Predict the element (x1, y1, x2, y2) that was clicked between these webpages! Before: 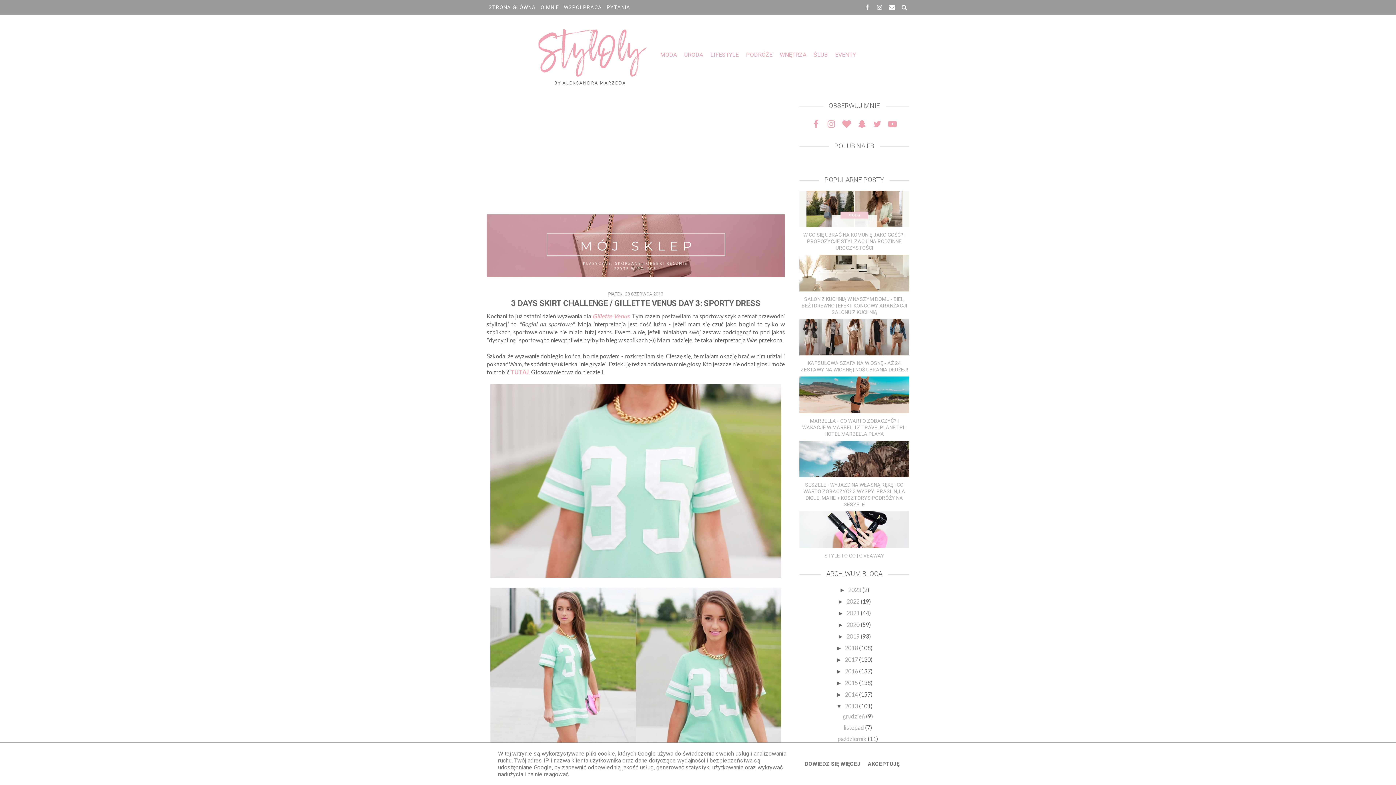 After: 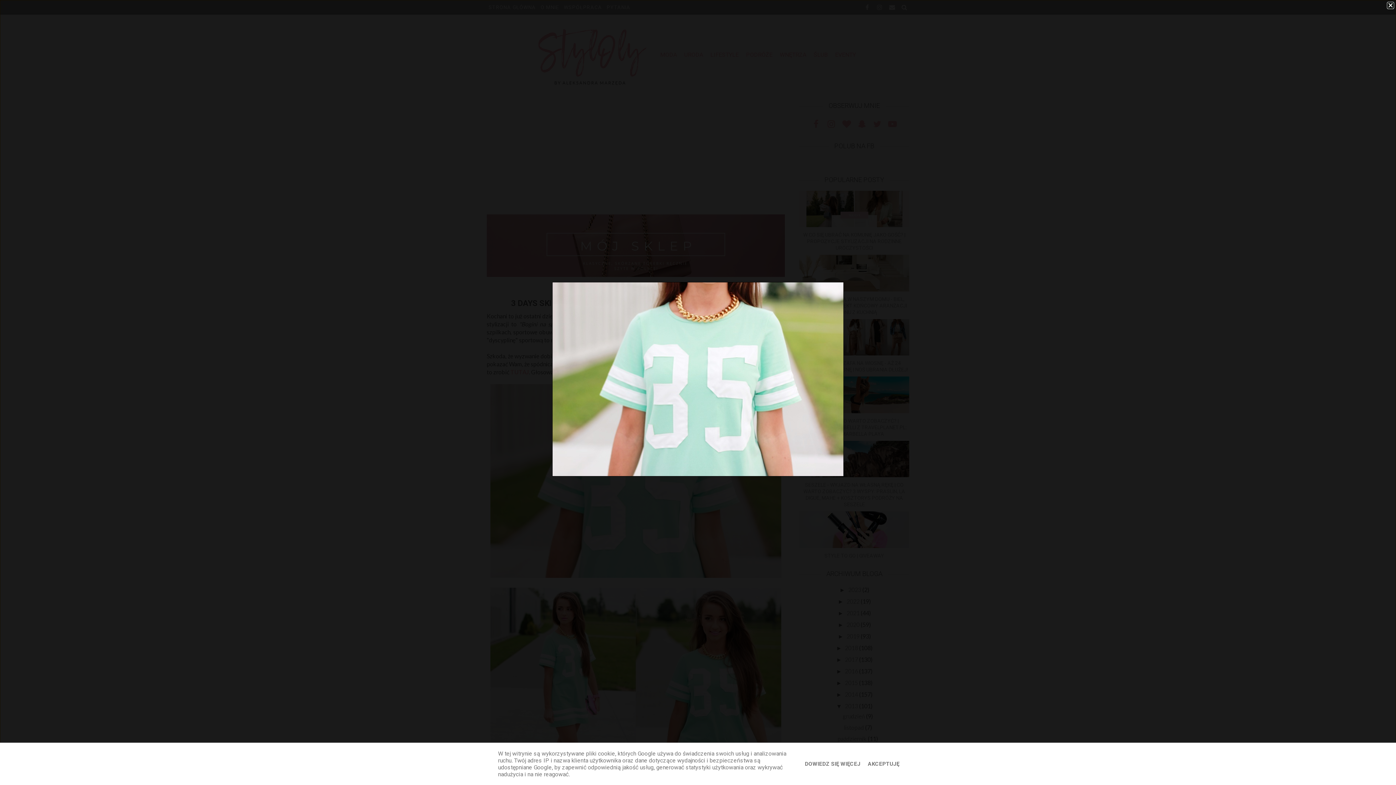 Action: bbox: (490, 572, 781, 579)